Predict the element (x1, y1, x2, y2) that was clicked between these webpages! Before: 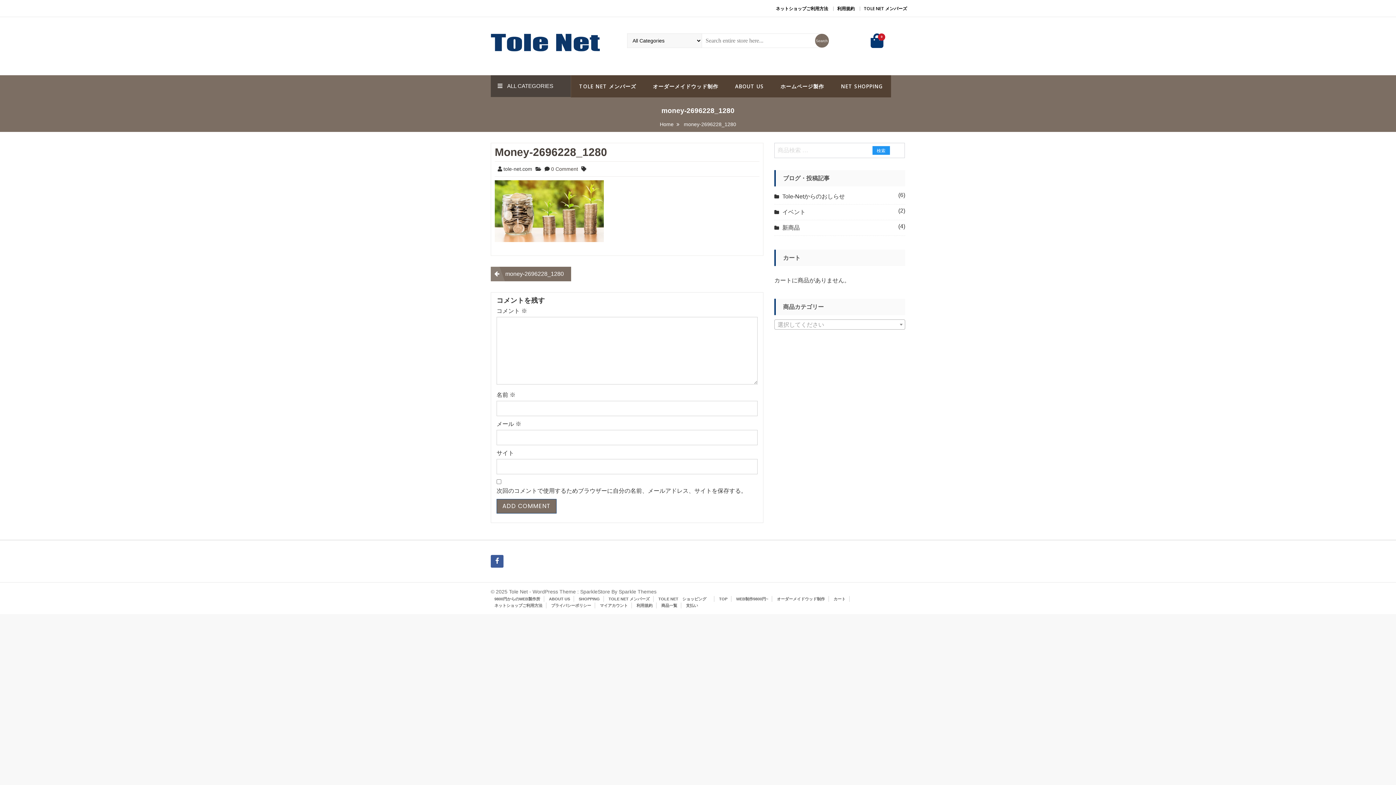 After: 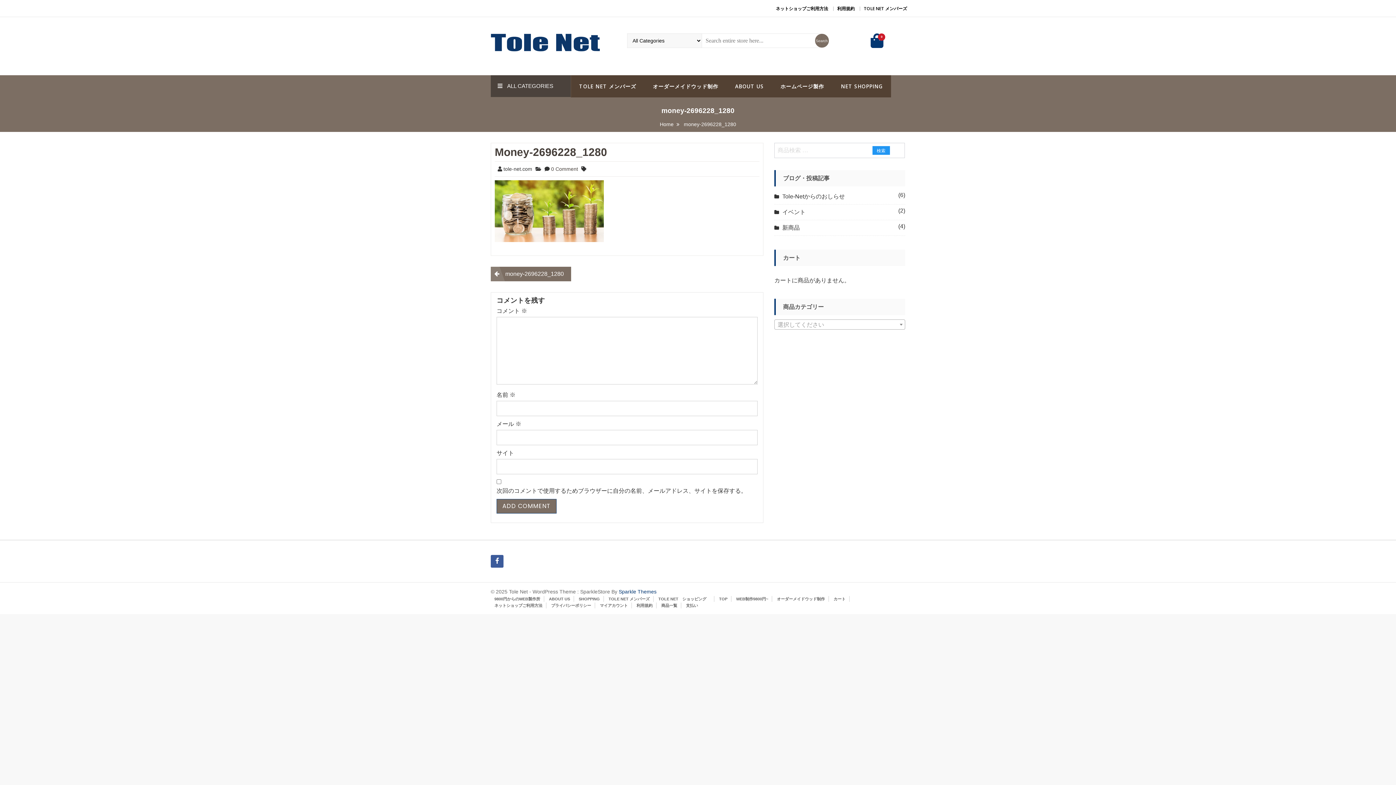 Action: bbox: (618, 589, 656, 594) label: Sparkle Themes